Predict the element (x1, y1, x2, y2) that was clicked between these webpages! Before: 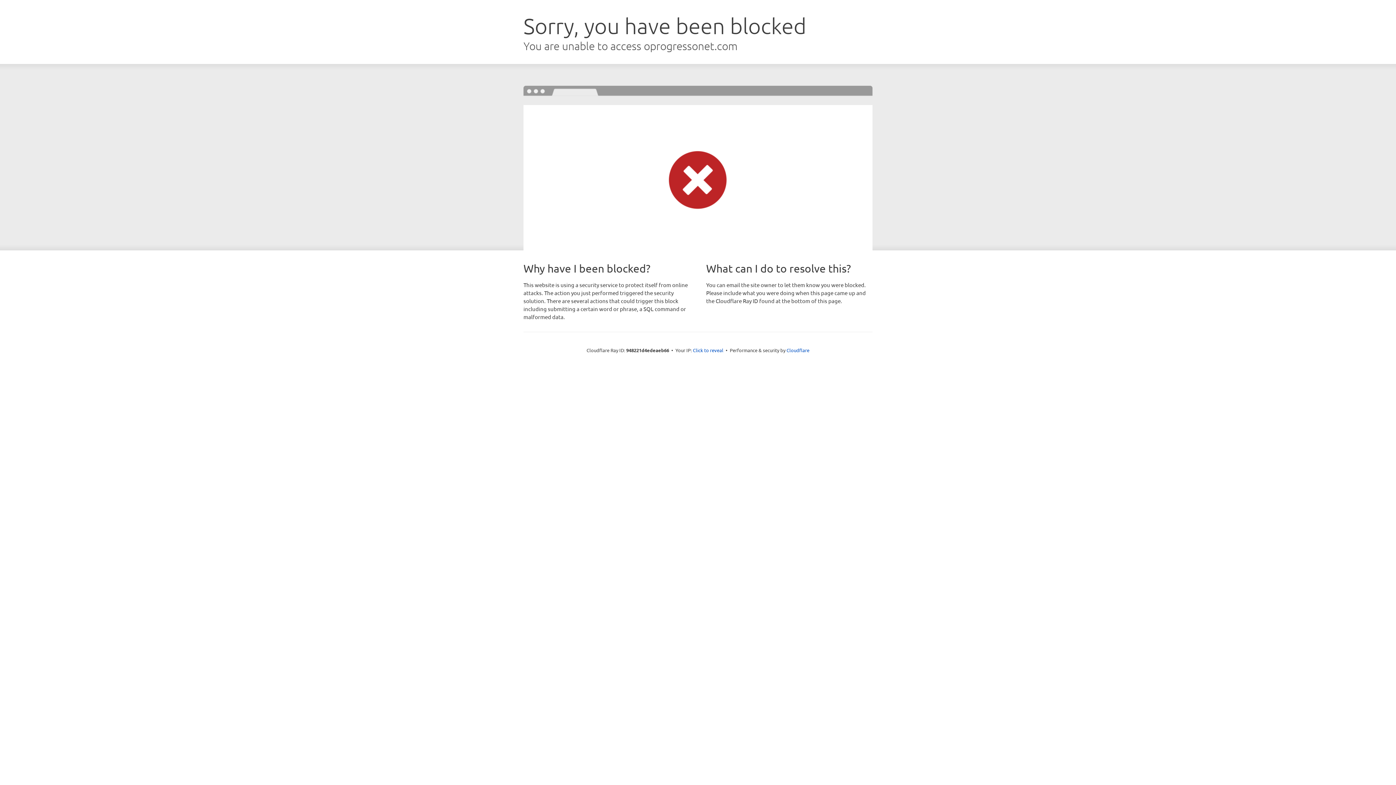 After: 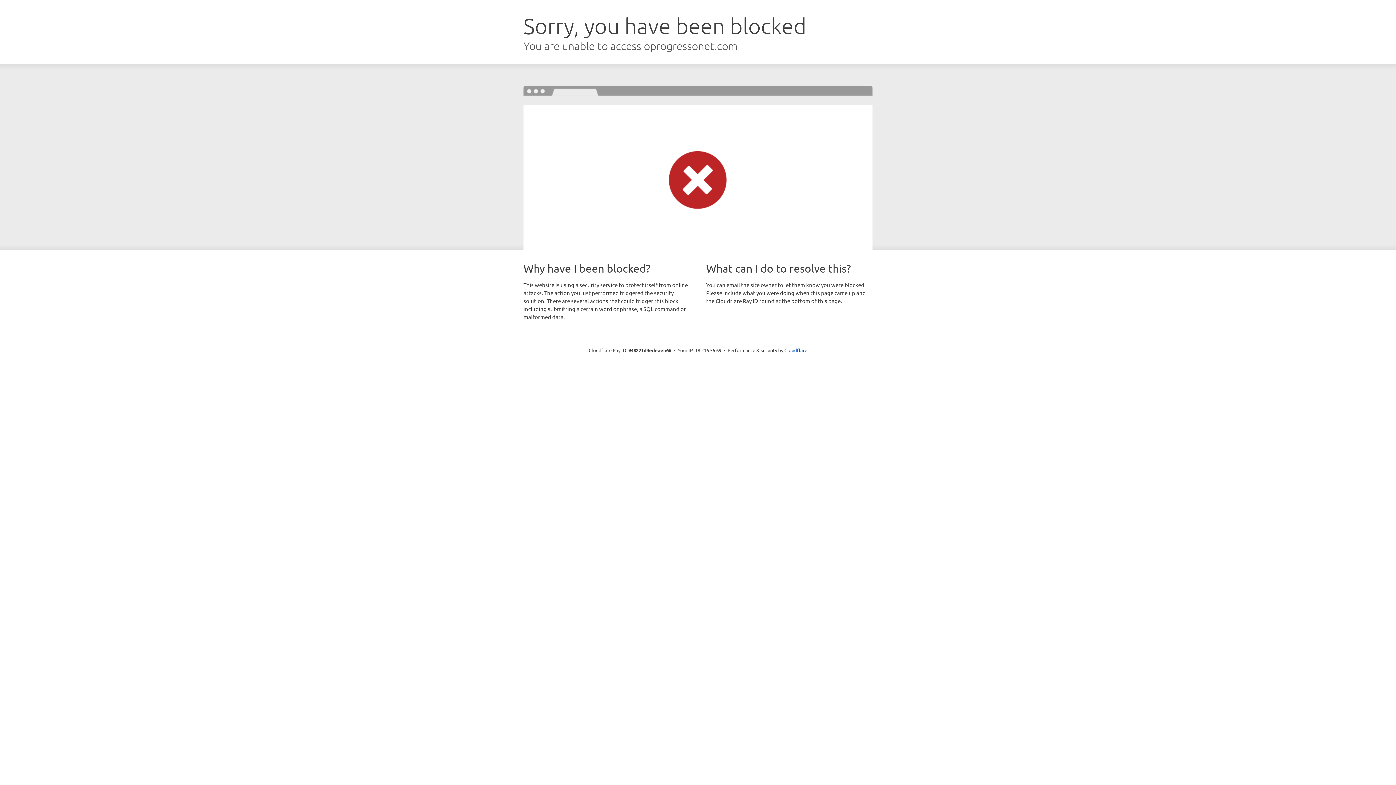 Action: label: Click to reveal bbox: (693, 346, 723, 353)